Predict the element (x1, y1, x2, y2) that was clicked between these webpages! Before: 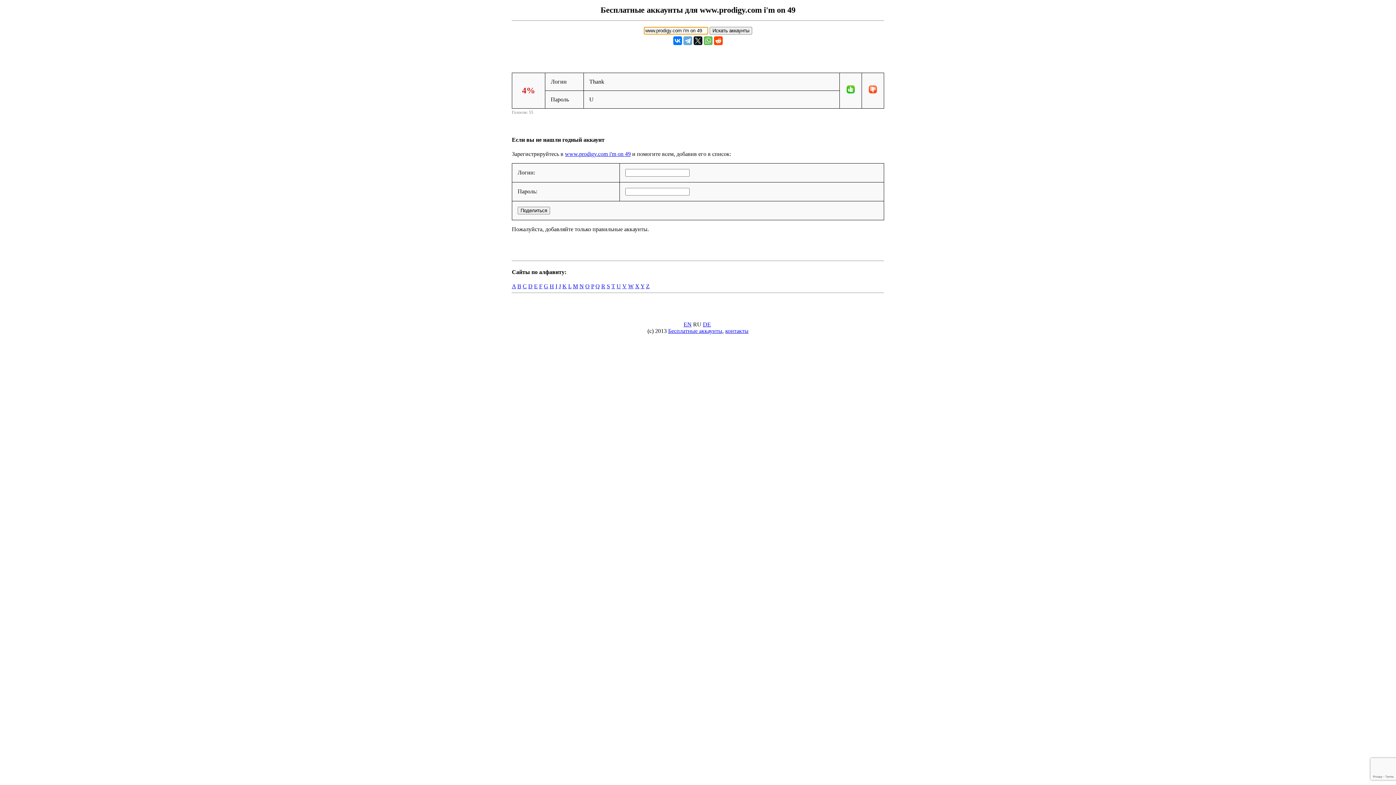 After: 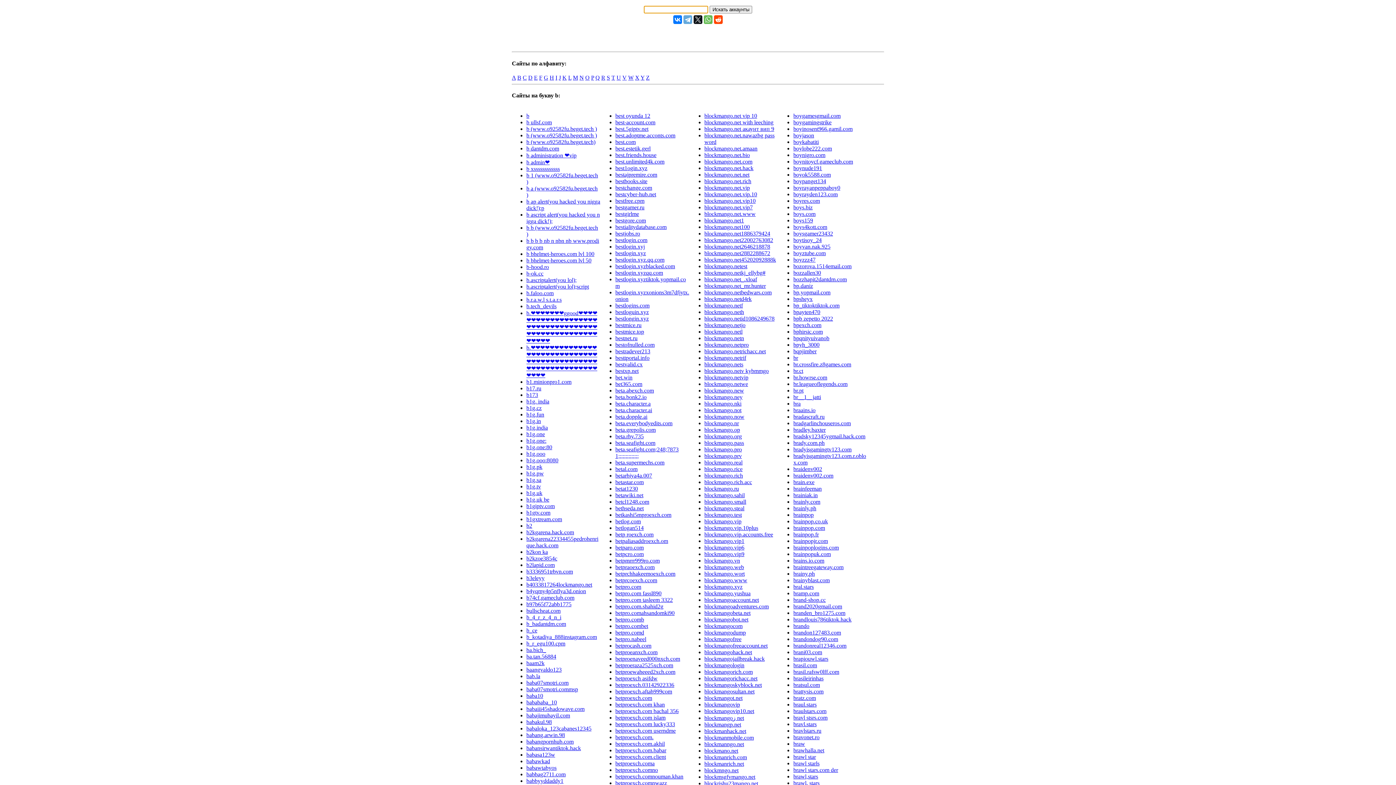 Action: bbox: (517, 283, 521, 289) label: B